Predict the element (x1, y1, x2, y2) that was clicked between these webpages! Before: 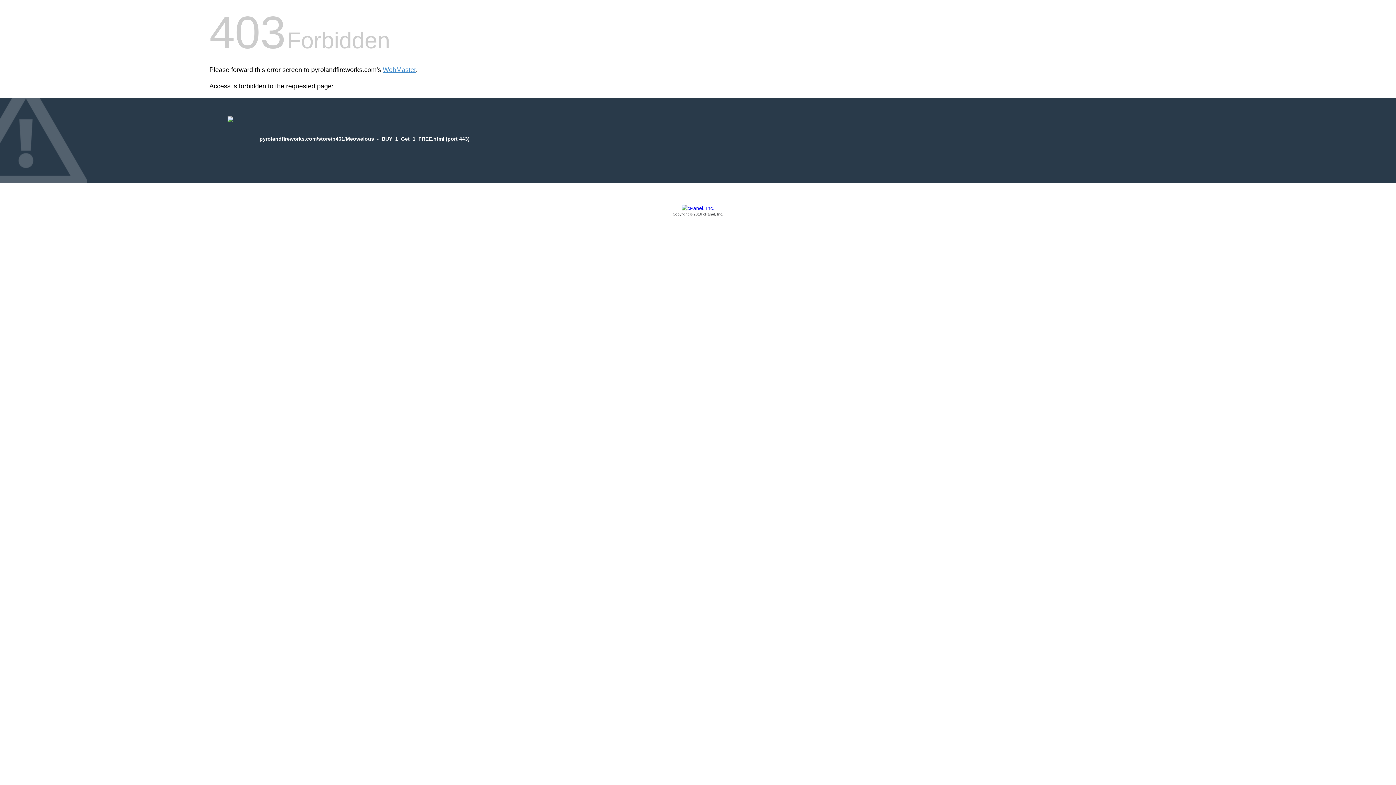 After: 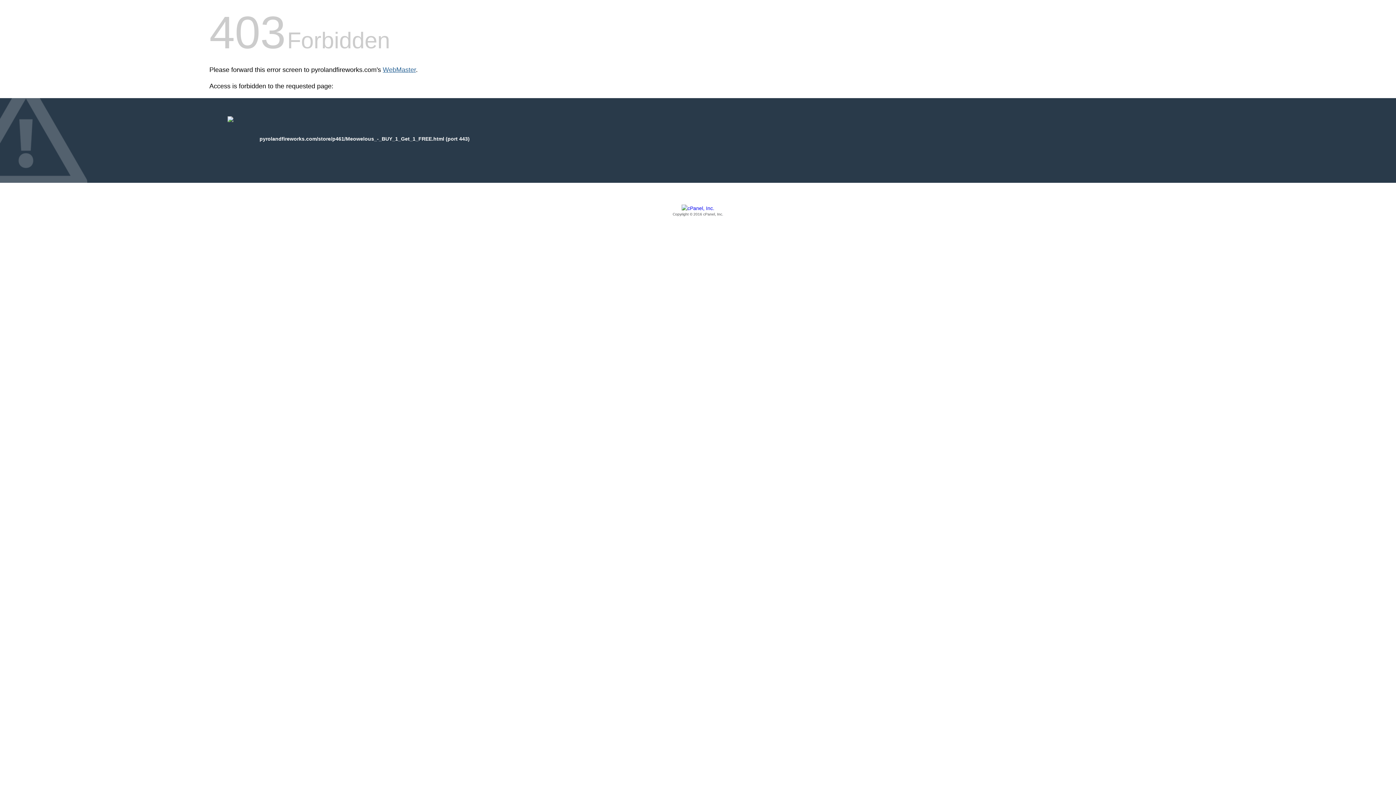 Action: label: WebMaster bbox: (382, 66, 416, 73)